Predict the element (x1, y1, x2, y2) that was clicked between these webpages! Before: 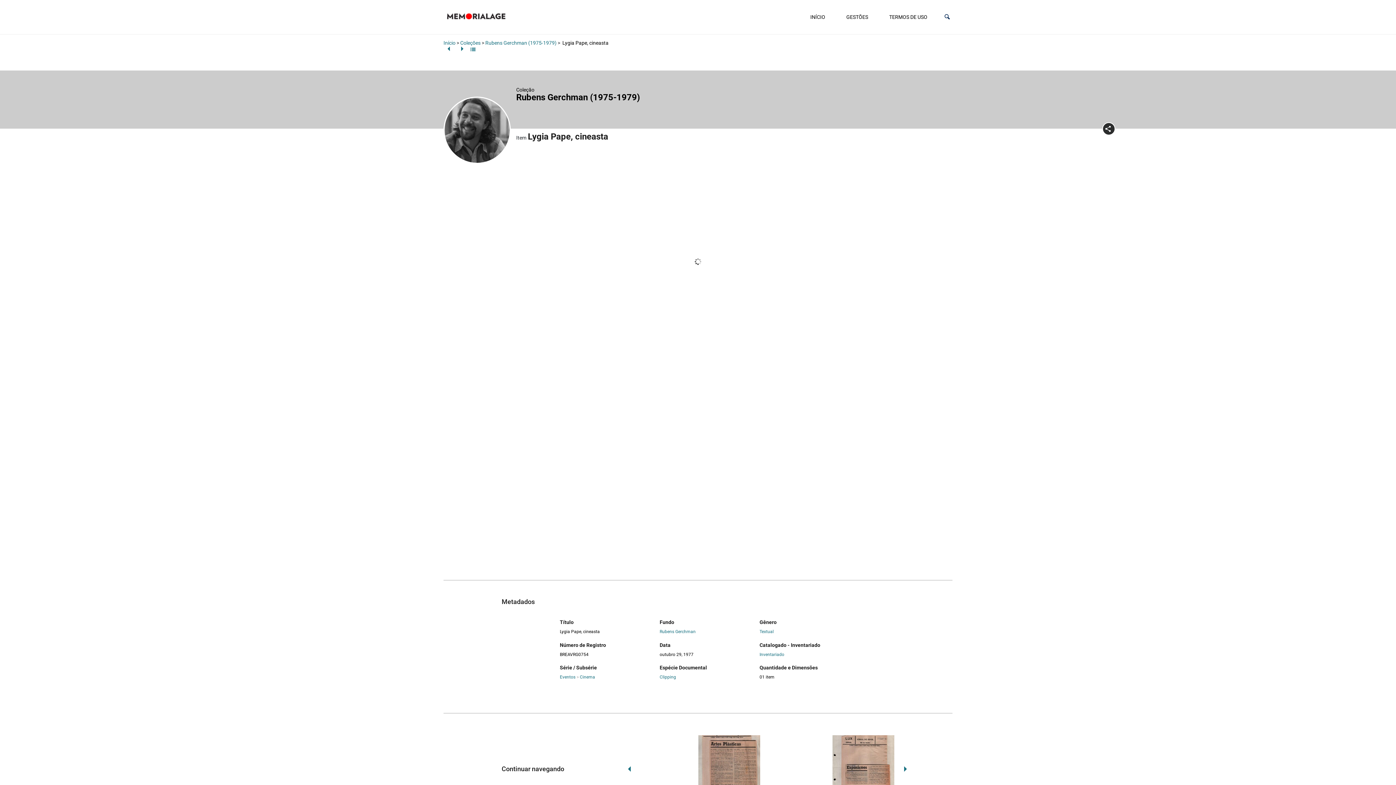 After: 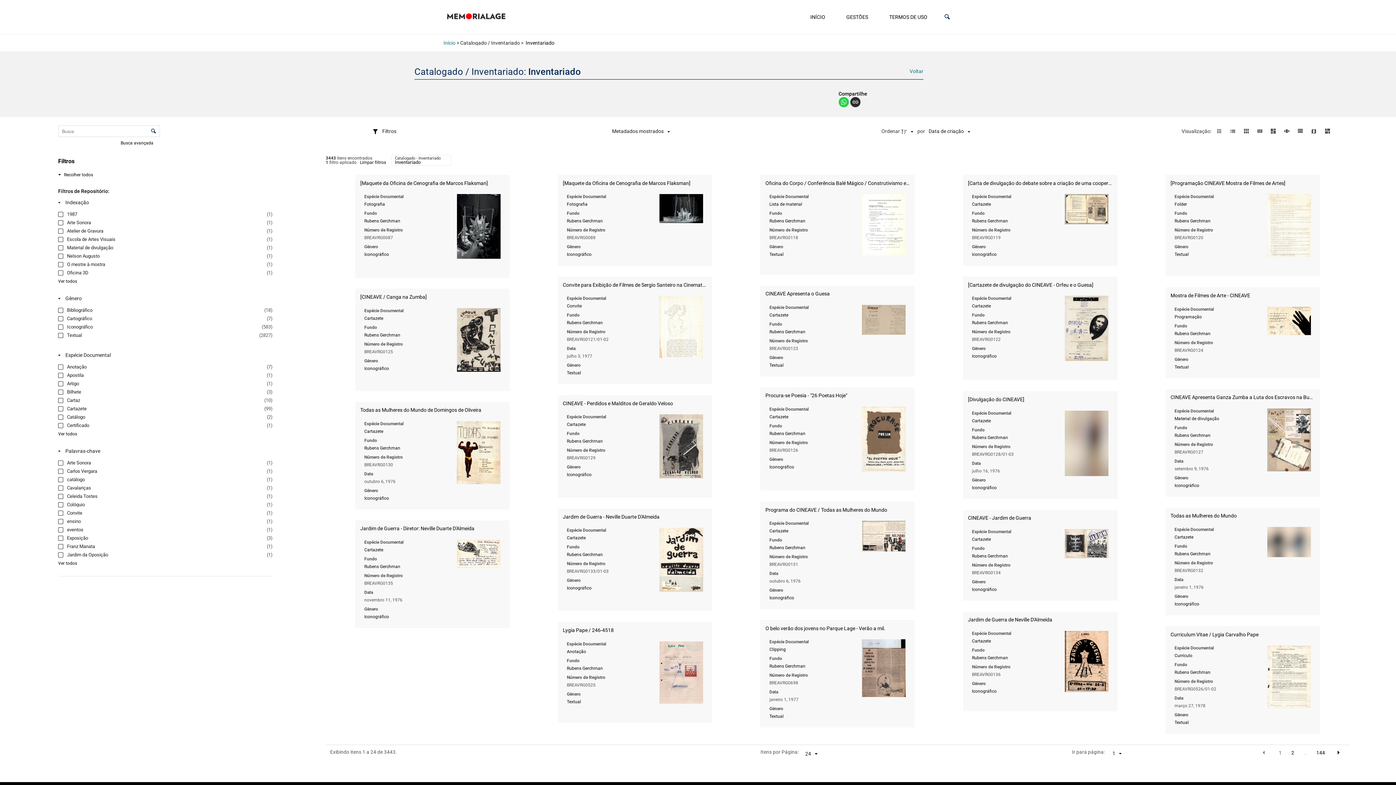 Action: label: Inventariado bbox: (759, 652, 784, 657)